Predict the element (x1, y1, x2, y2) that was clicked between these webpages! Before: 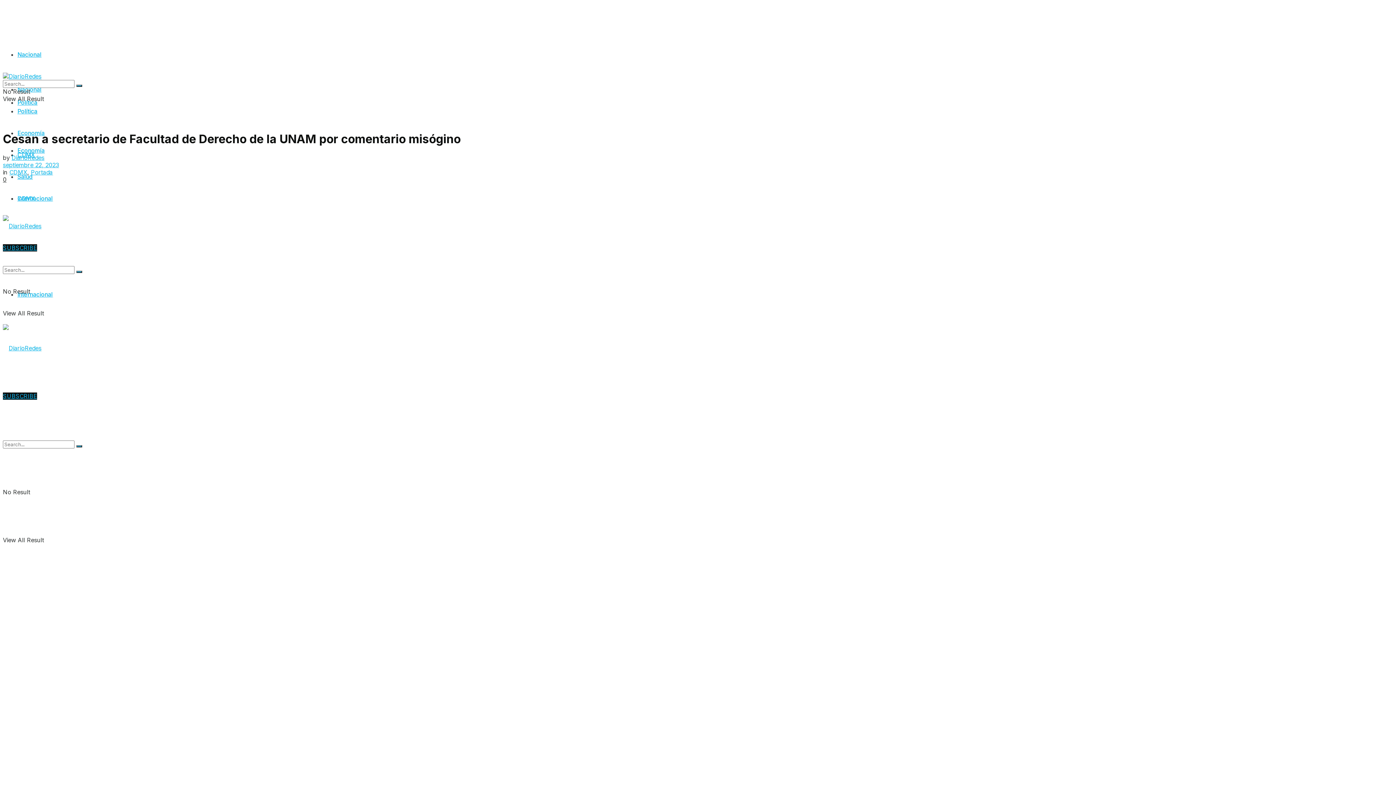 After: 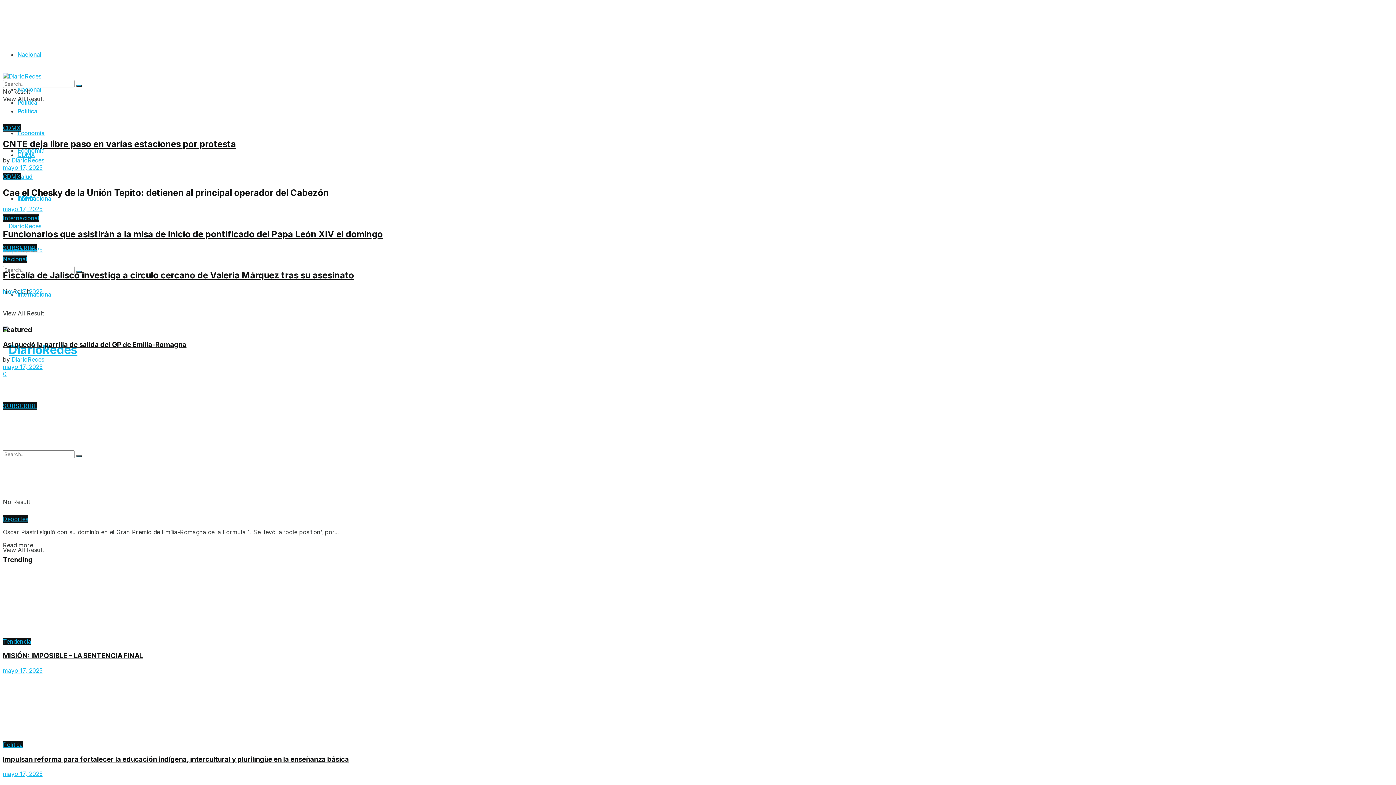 Action: bbox: (76, 270, 82, 273) label: Search Button